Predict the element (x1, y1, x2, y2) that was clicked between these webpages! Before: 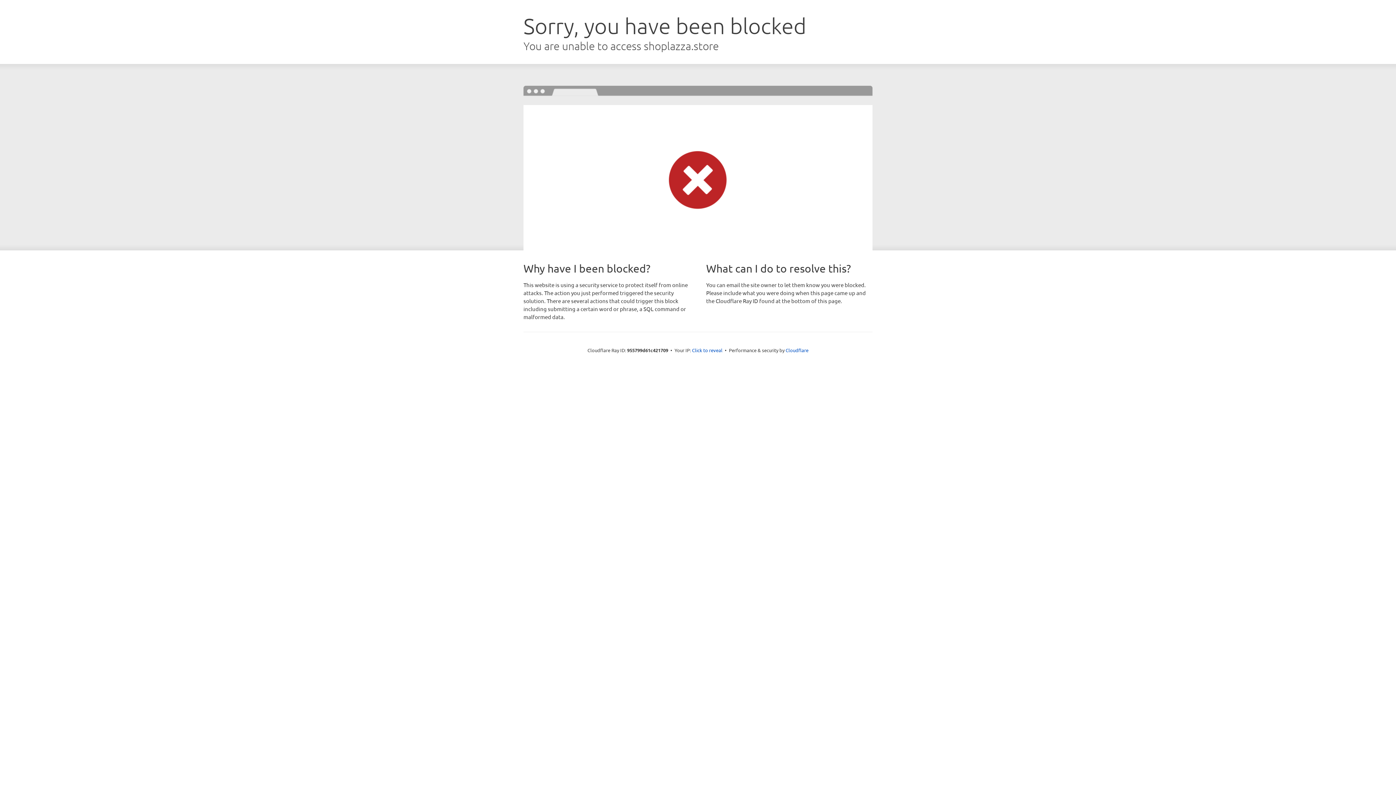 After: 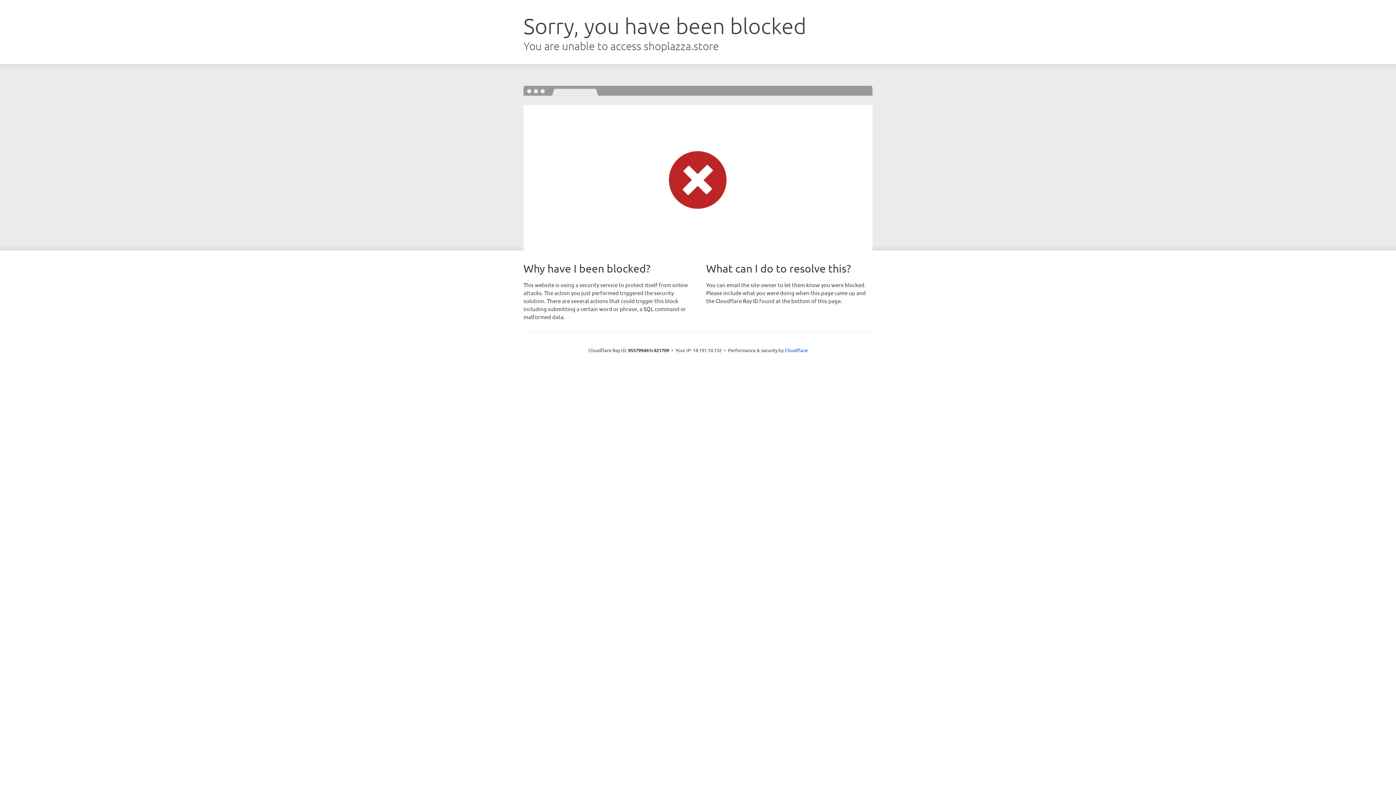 Action: bbox: (692, 346, 722, 353) label: Click to reveal